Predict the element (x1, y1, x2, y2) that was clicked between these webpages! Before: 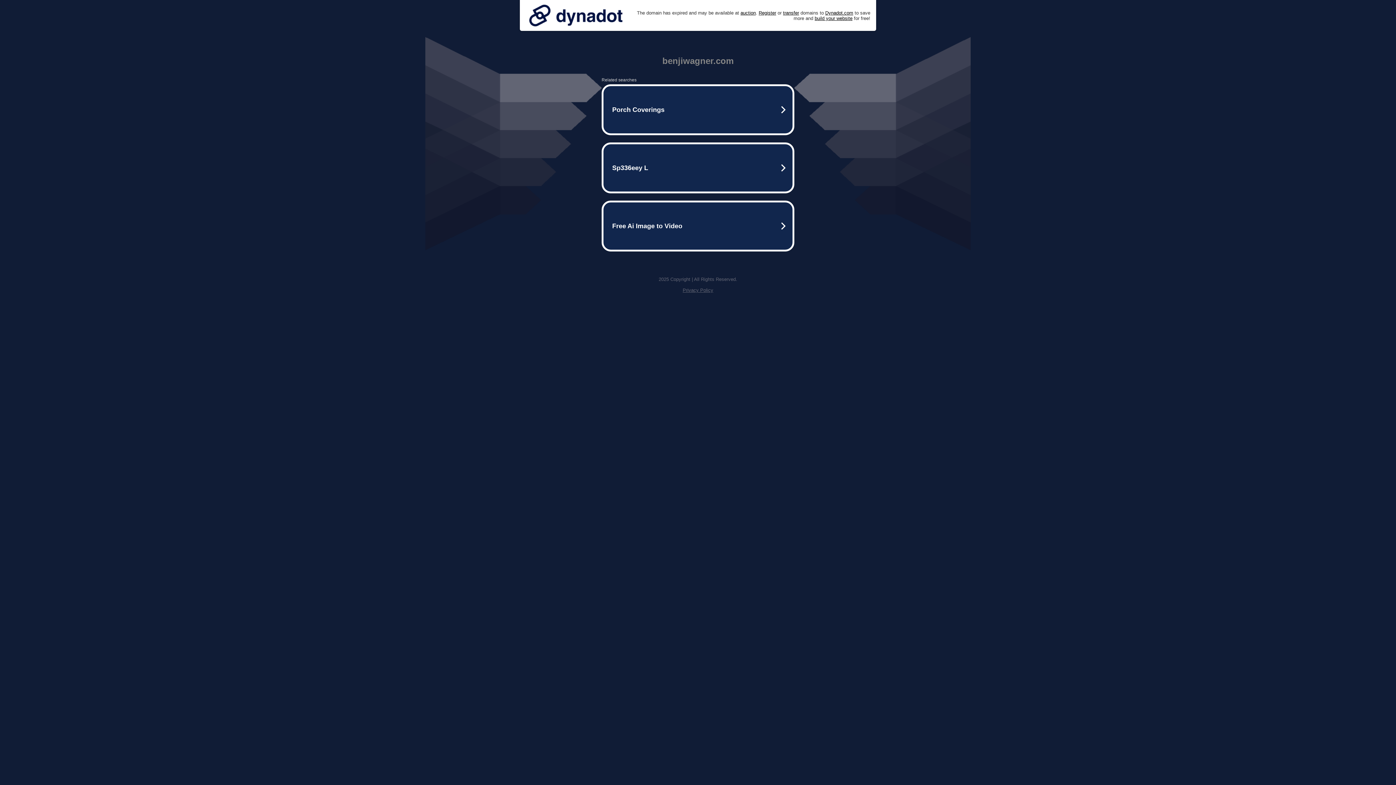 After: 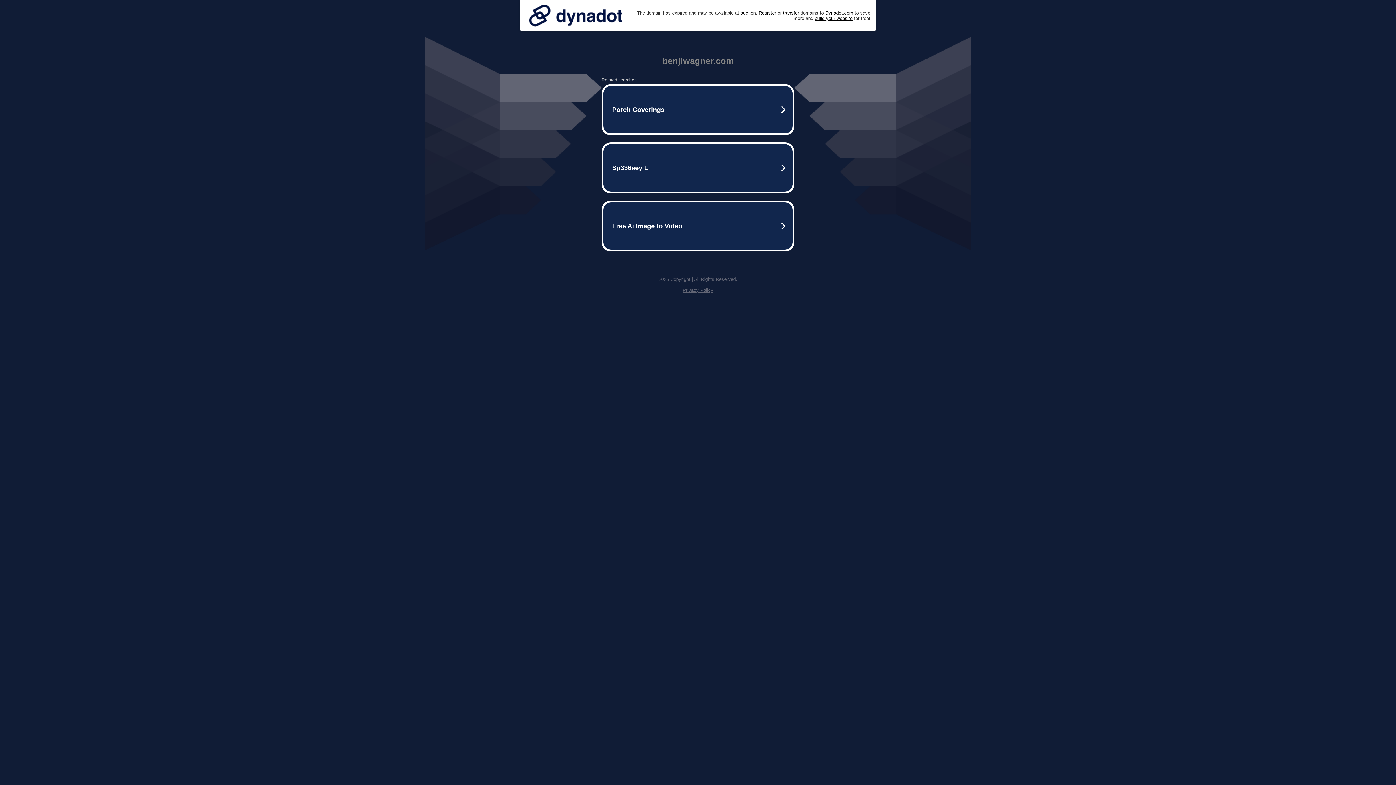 Action: bbox: (525, 0, 626, 30)